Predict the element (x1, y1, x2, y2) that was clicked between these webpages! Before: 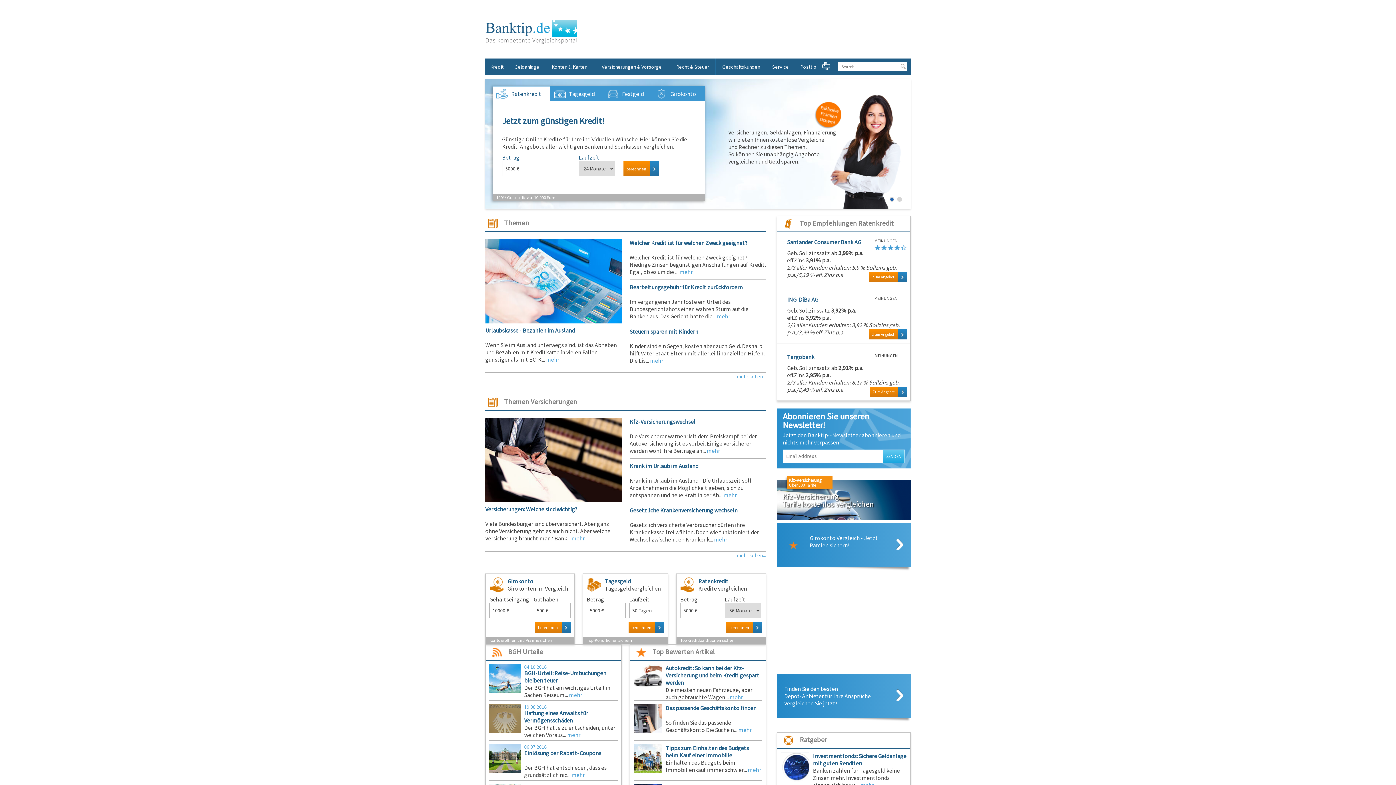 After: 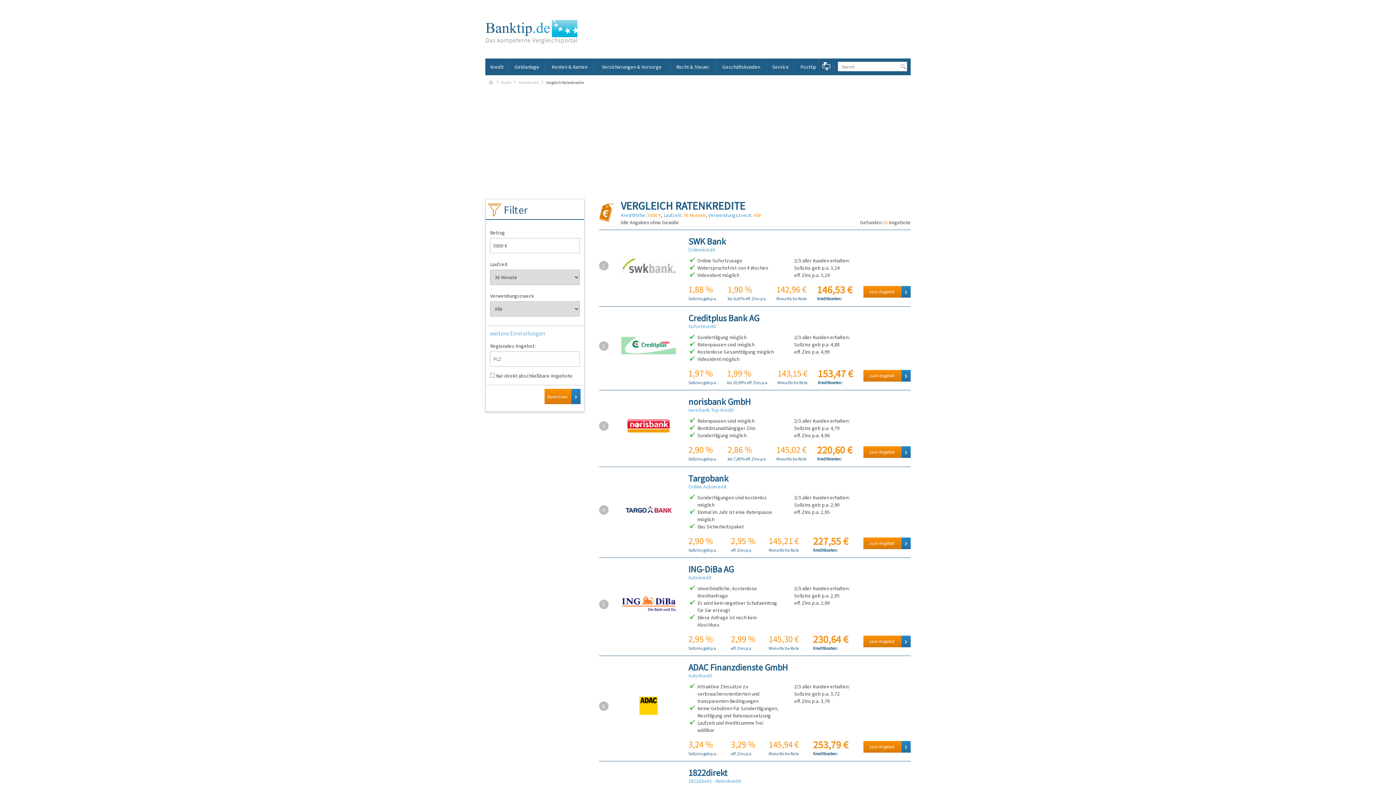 Action: bbox: (726, 622, 762, 633) label: berechnen